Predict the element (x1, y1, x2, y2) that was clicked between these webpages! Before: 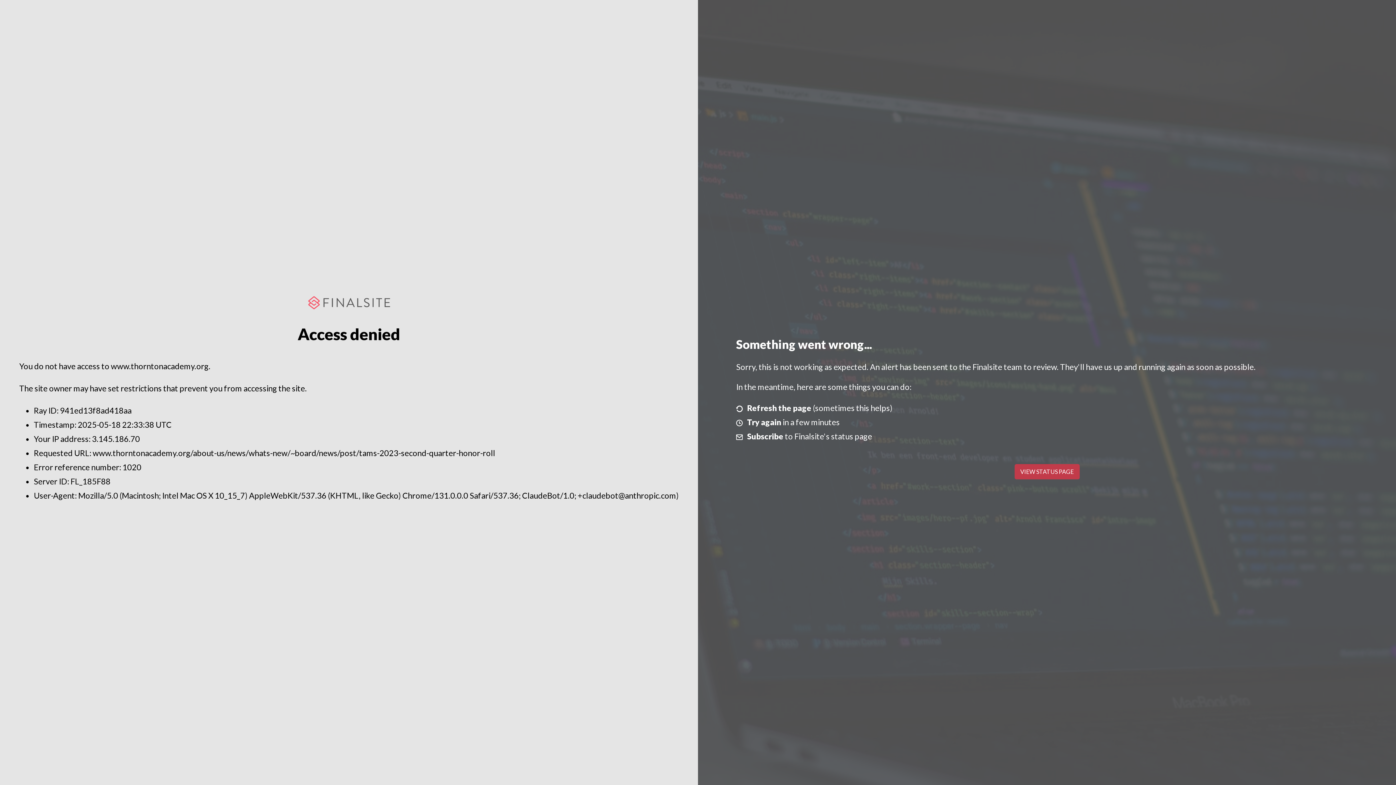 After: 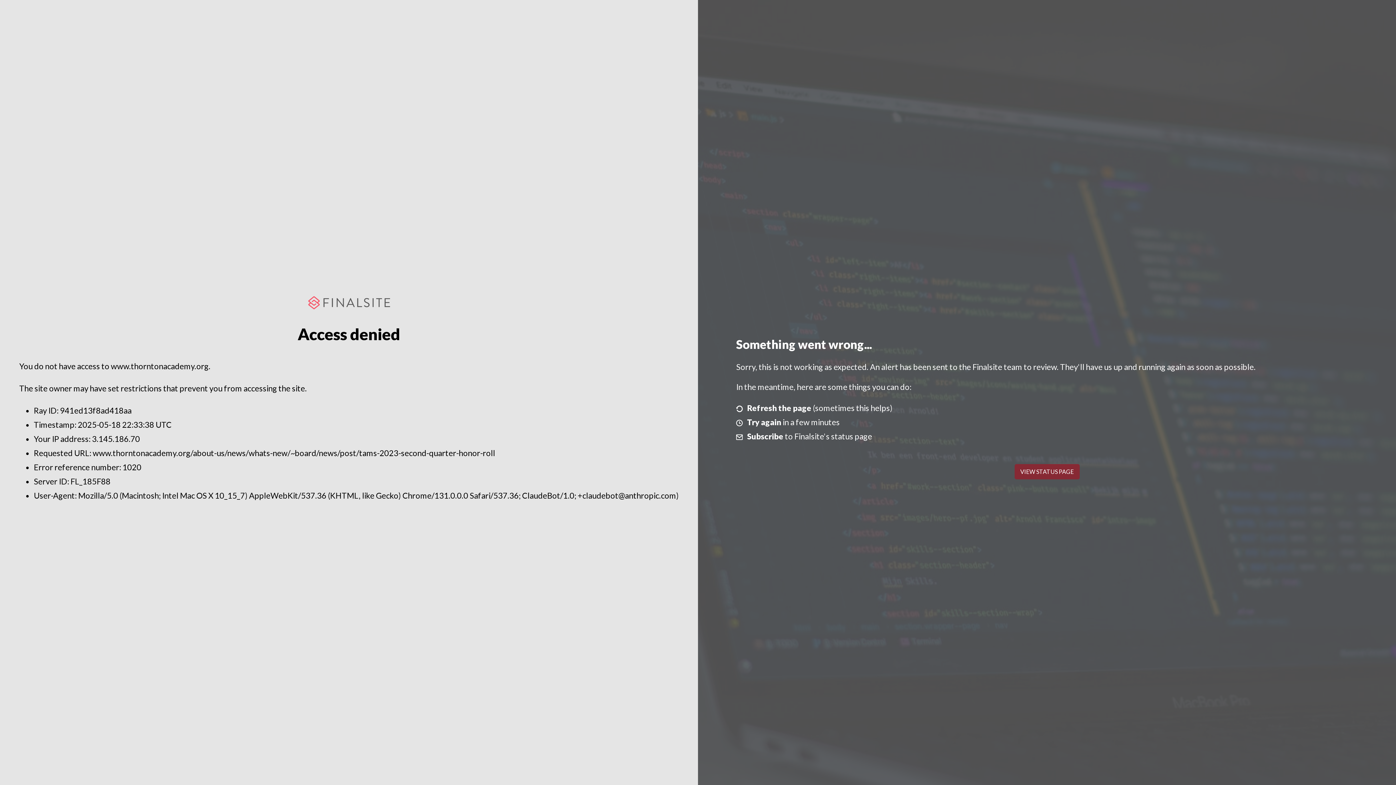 Action: bbox: (1014, 464, 1079, 479) label: VIEW STATUS PAGE